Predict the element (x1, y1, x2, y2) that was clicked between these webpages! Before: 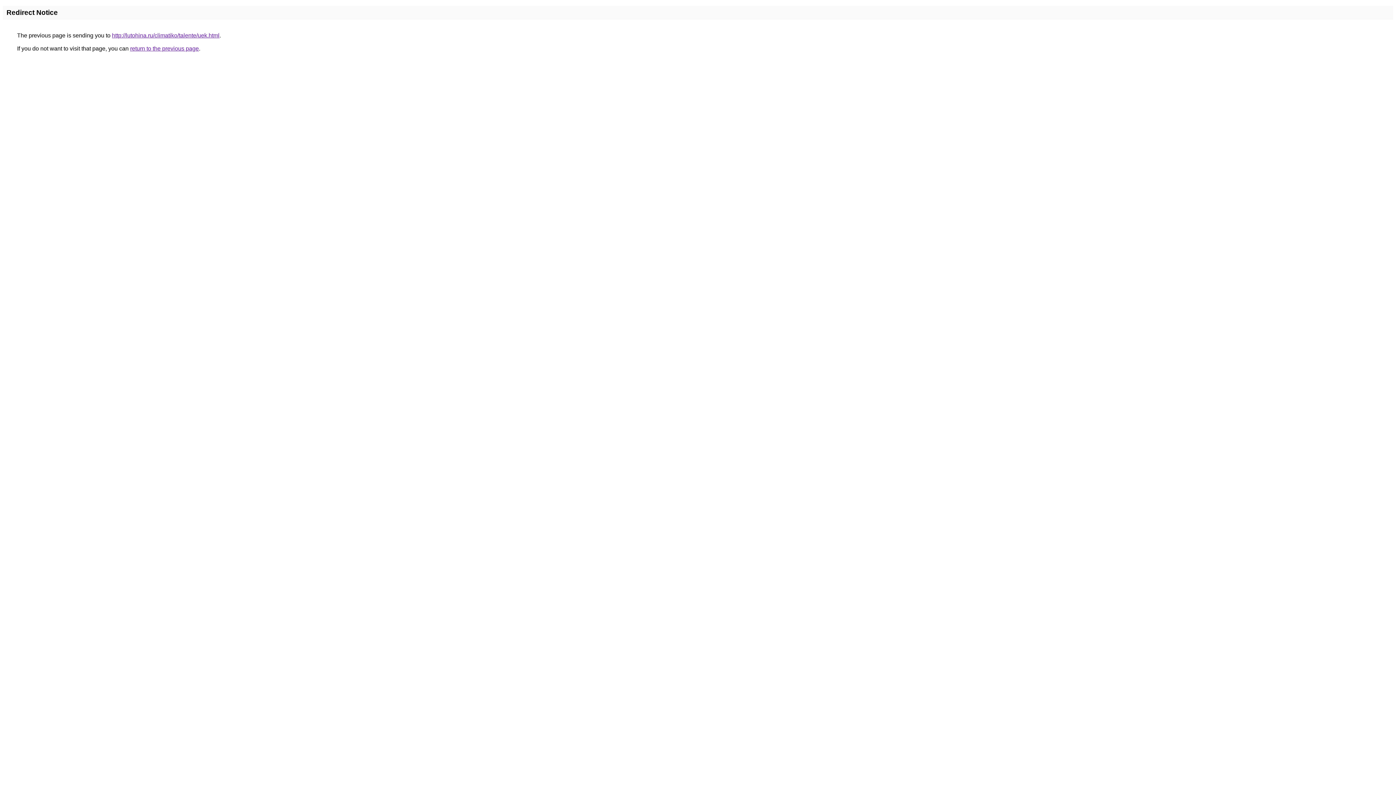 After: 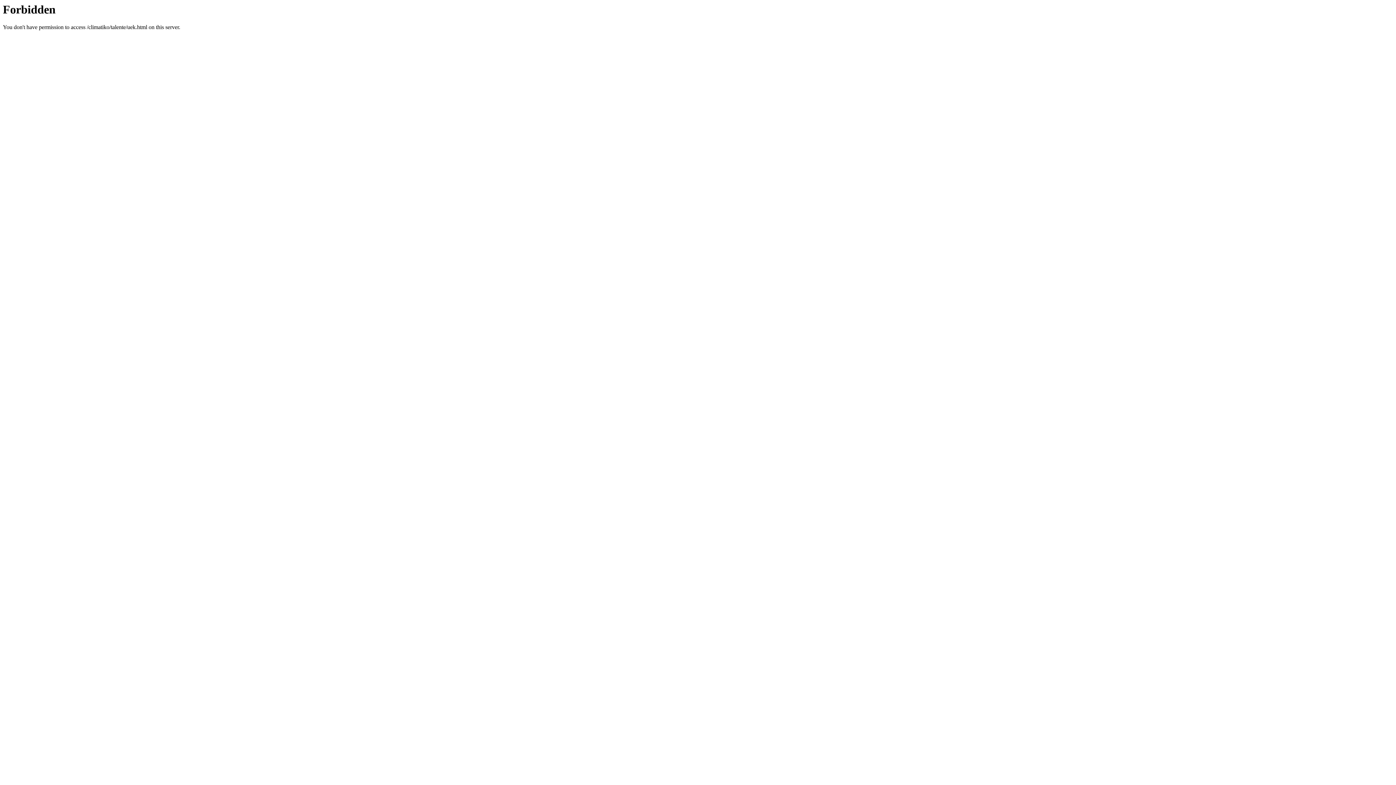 Action: bbox: (112, 32, 219, 38) label: http://lutohina.ru/climatiko/talente/uek.html